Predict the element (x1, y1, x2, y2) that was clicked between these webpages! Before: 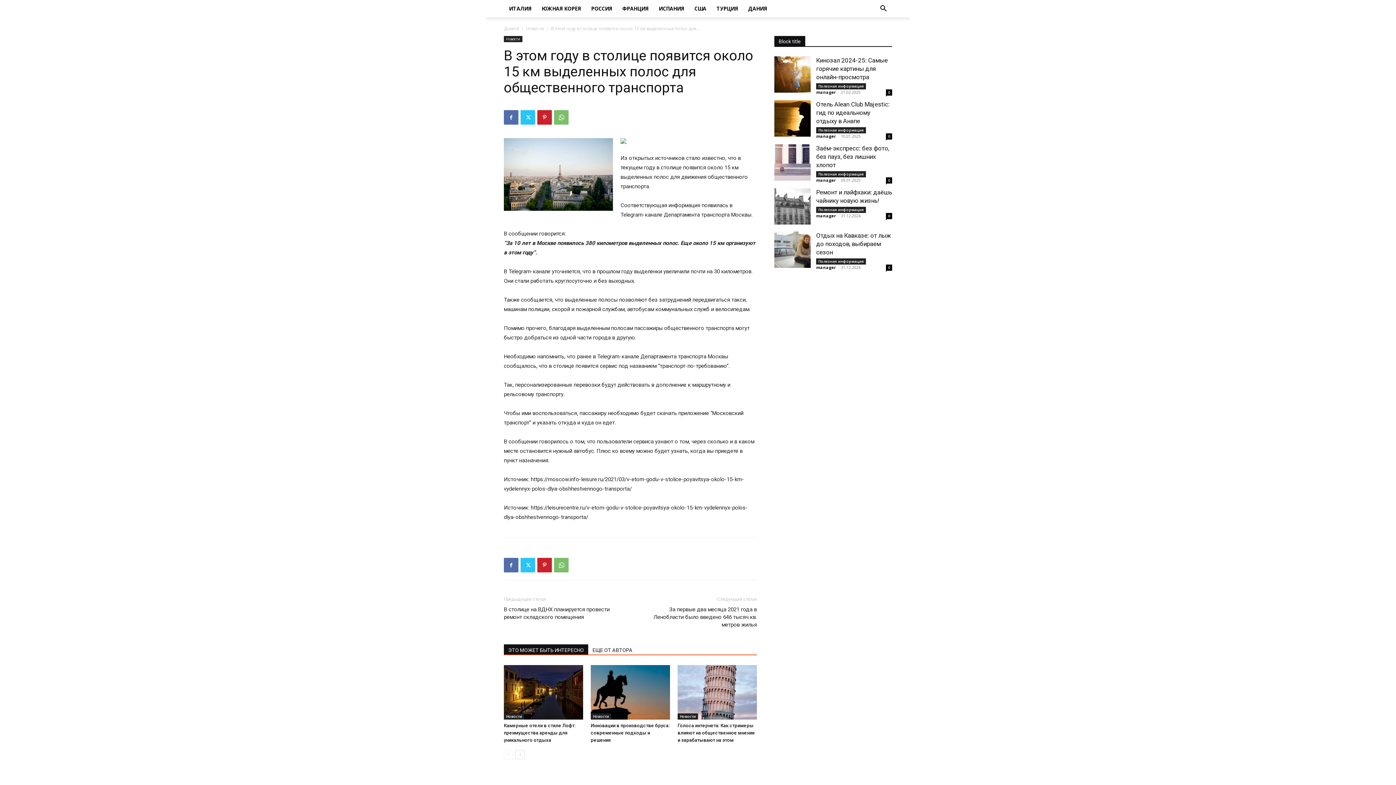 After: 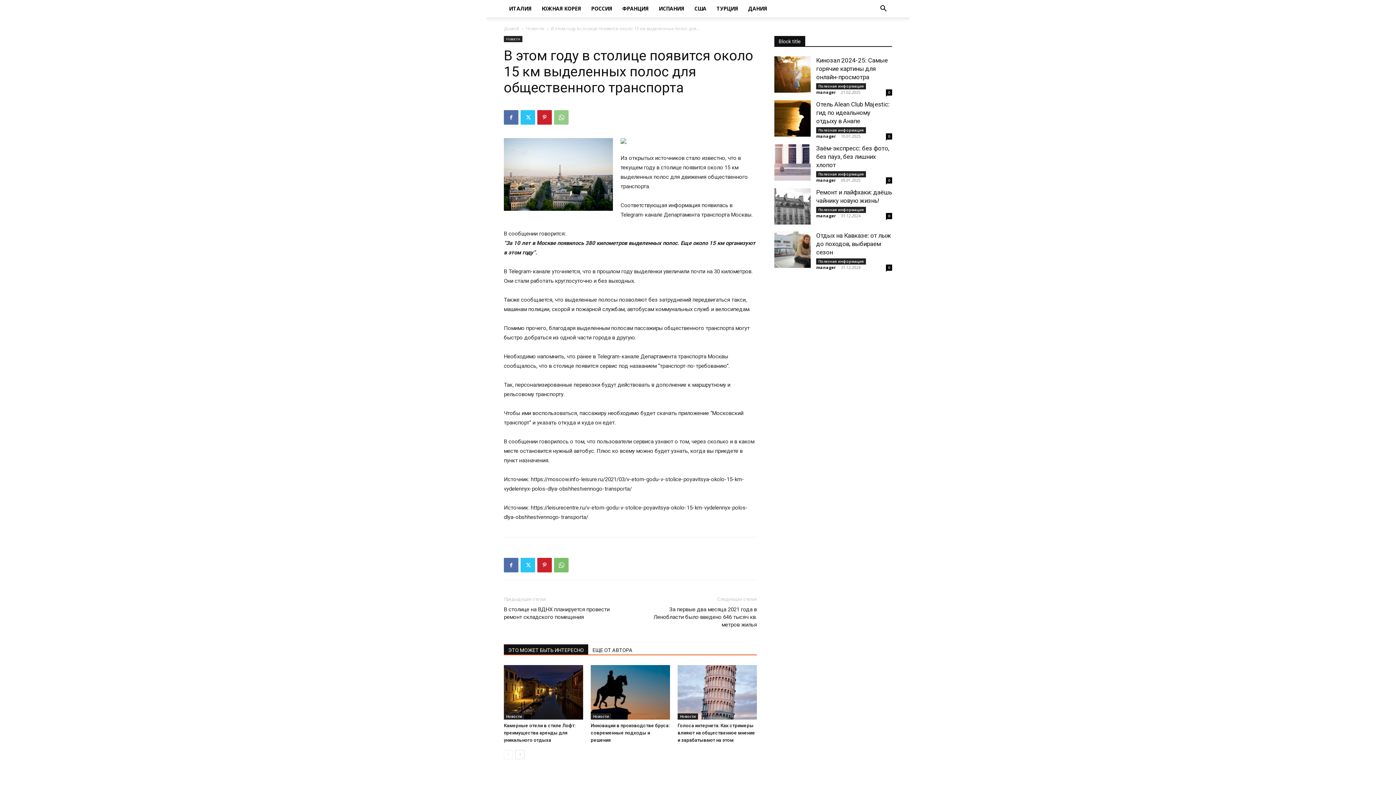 Action: bbox: (554, 110, 568, 124)